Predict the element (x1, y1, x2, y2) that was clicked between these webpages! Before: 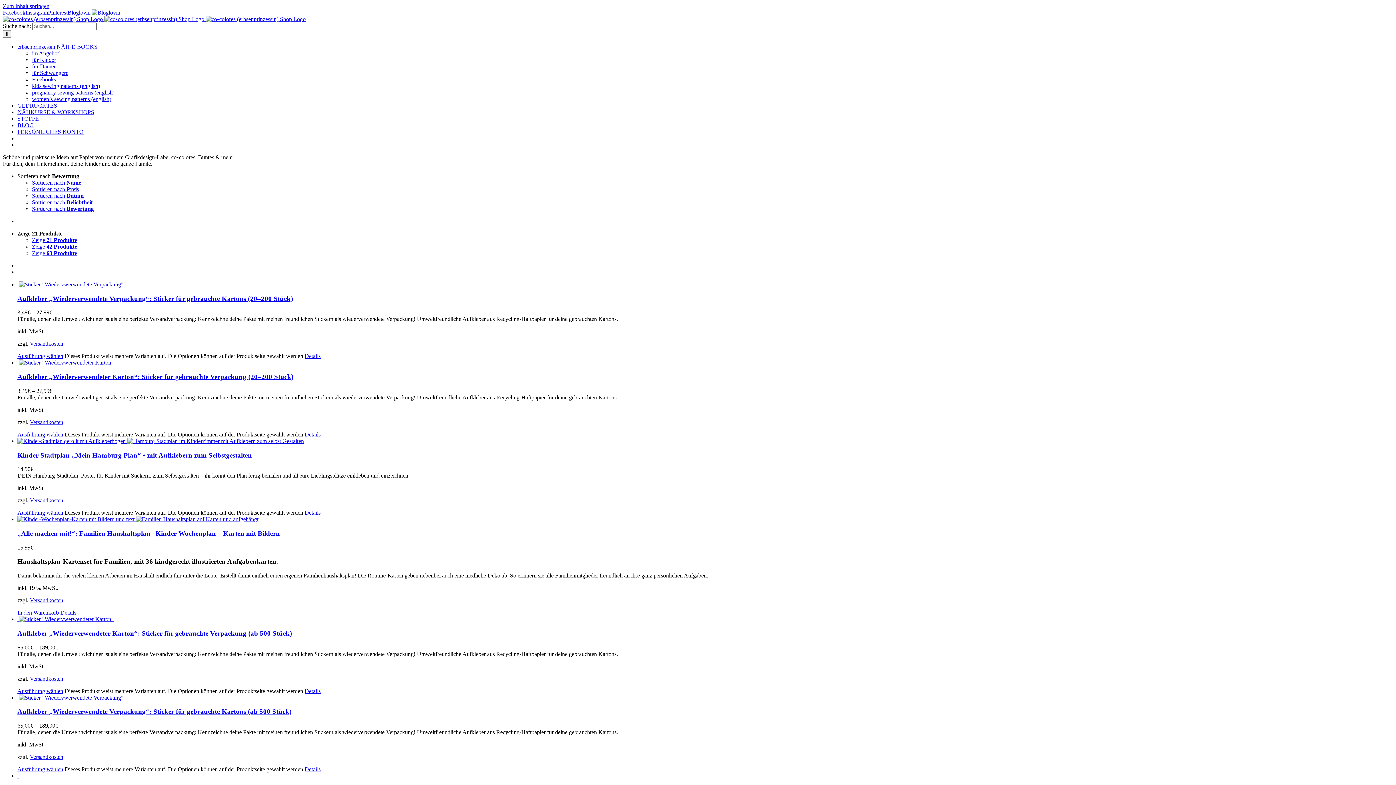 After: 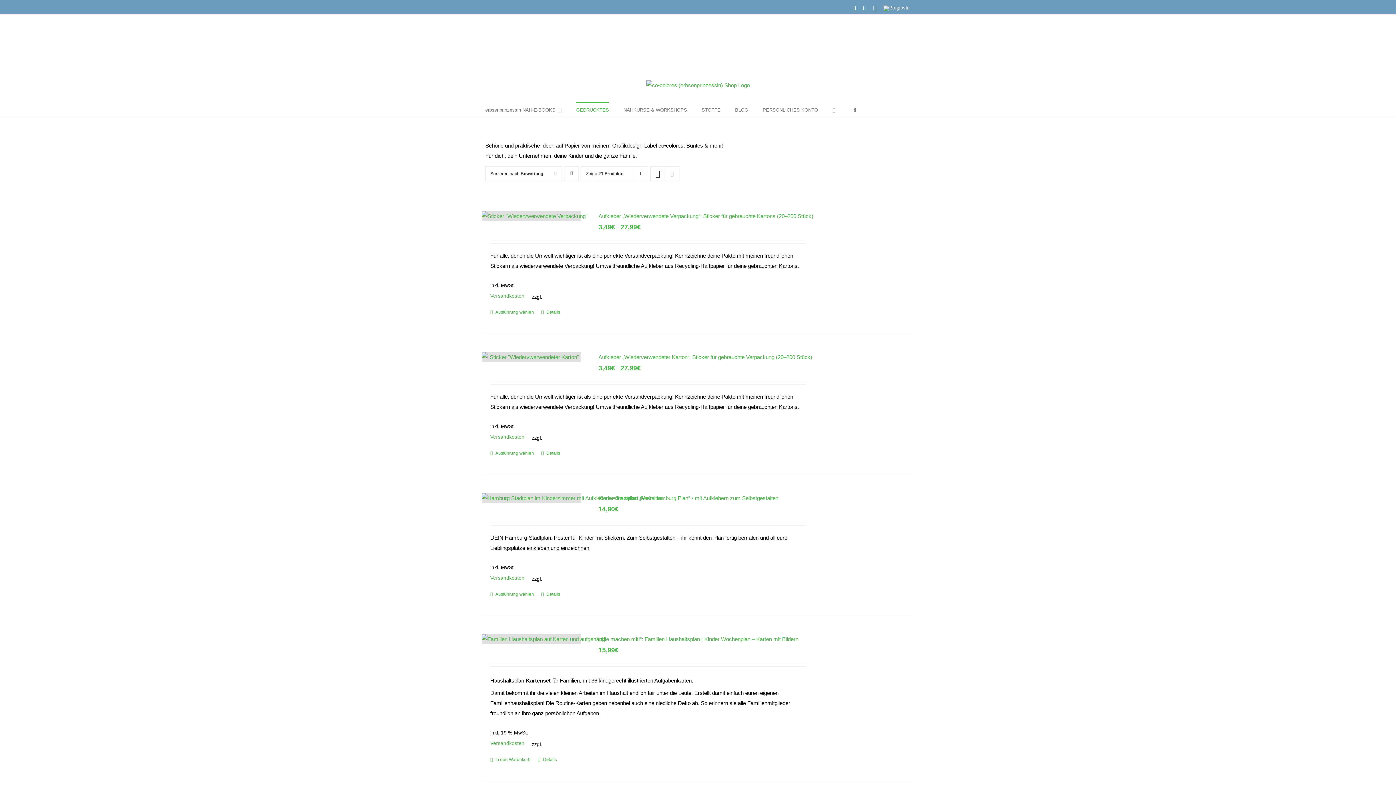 Action: label: Sortieren nach Bewertung bbox: (32, 205, 93, 212)